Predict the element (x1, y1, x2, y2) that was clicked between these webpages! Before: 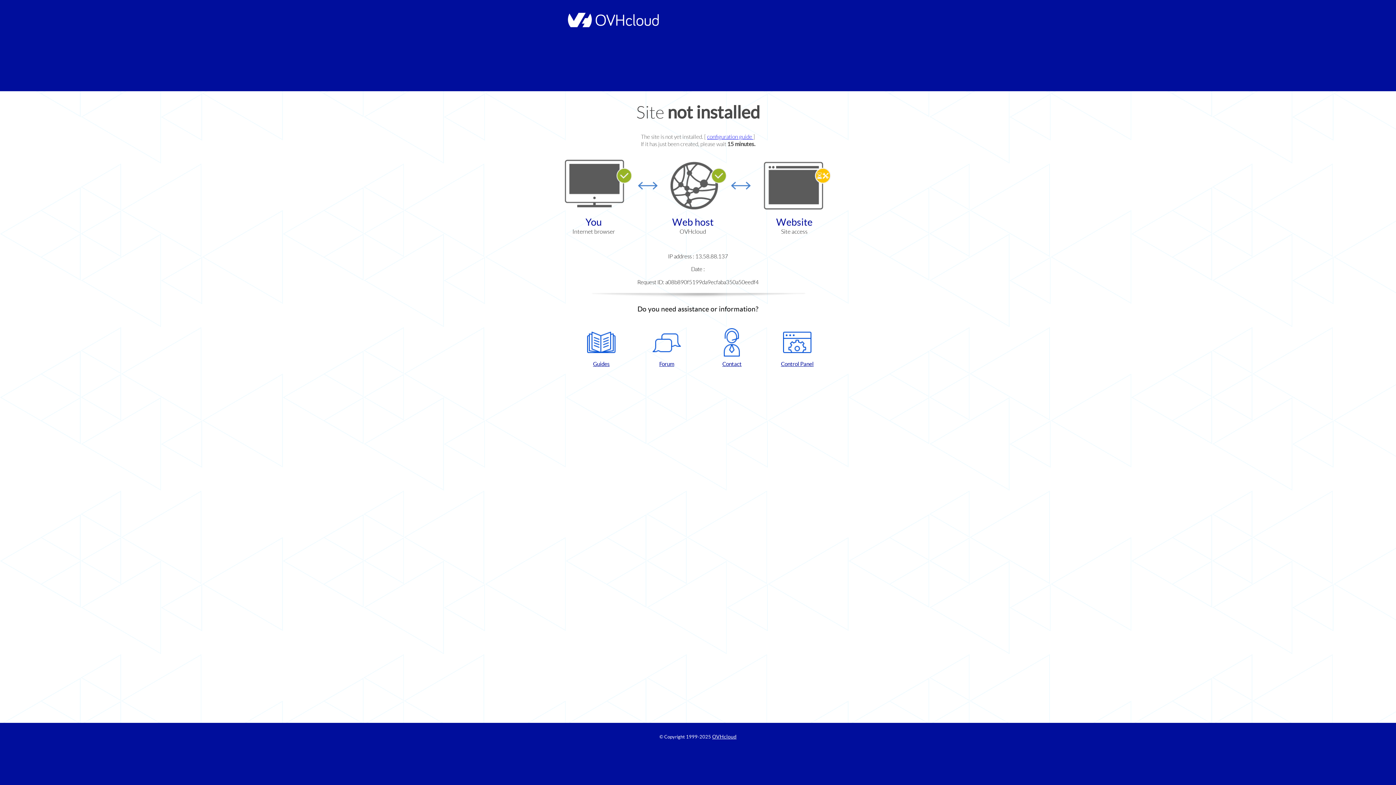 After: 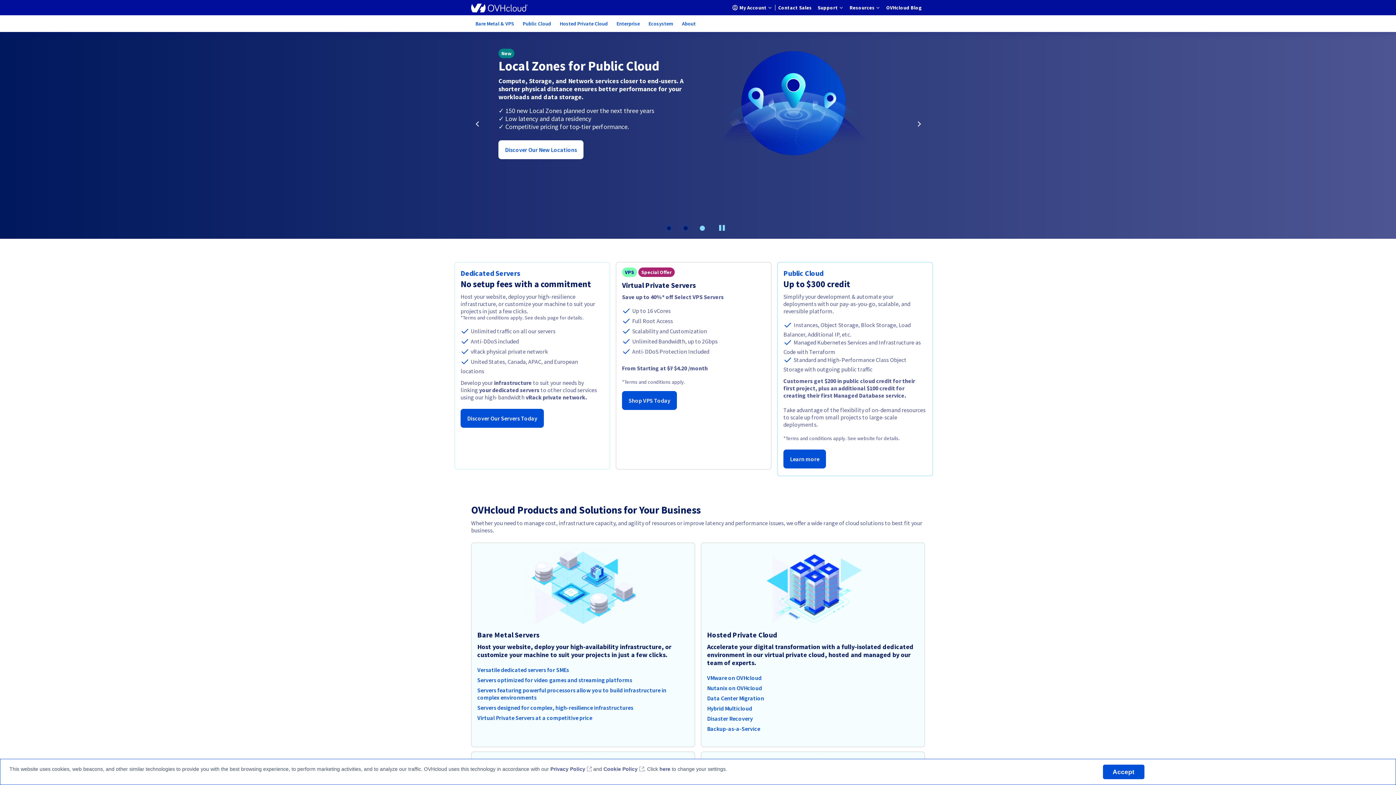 Action: bbox: (564, 22, 658, 28)